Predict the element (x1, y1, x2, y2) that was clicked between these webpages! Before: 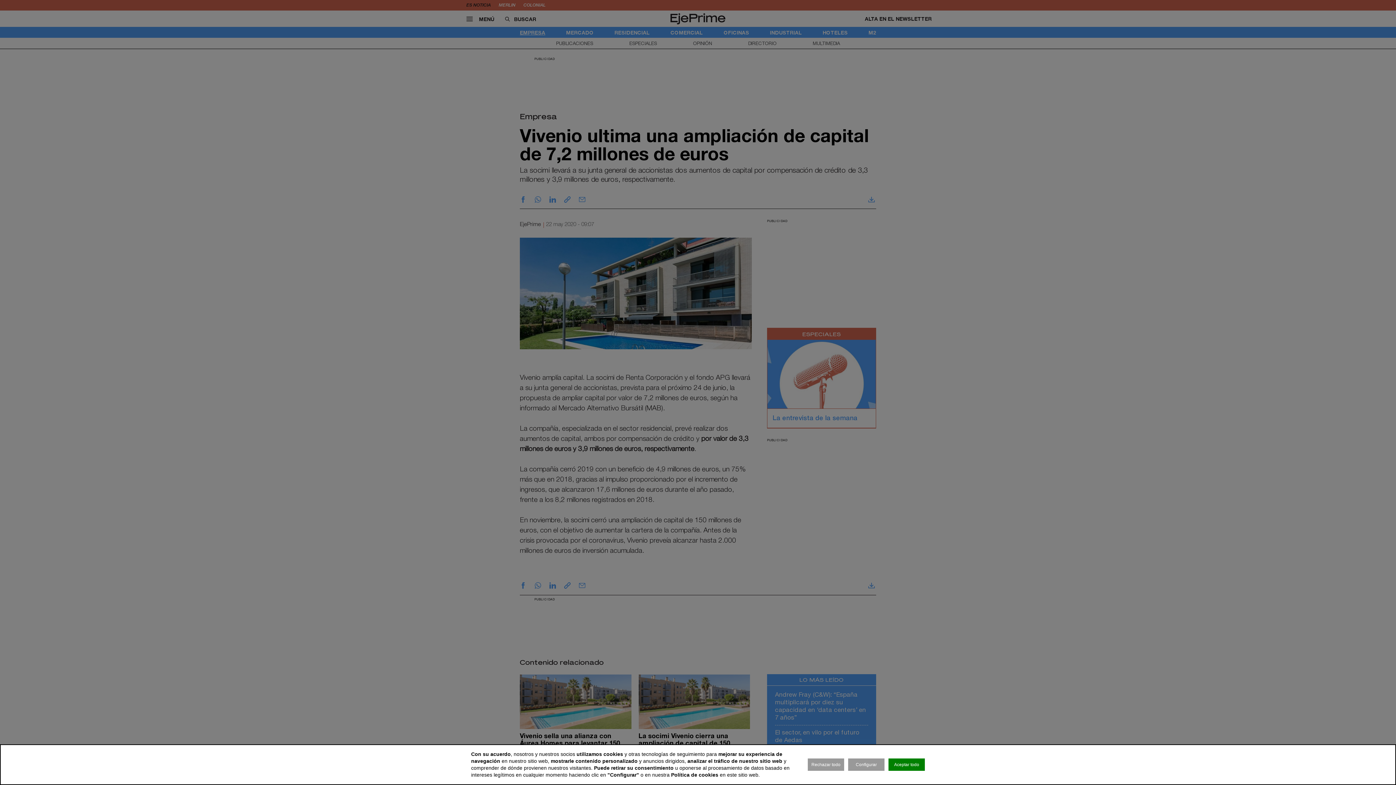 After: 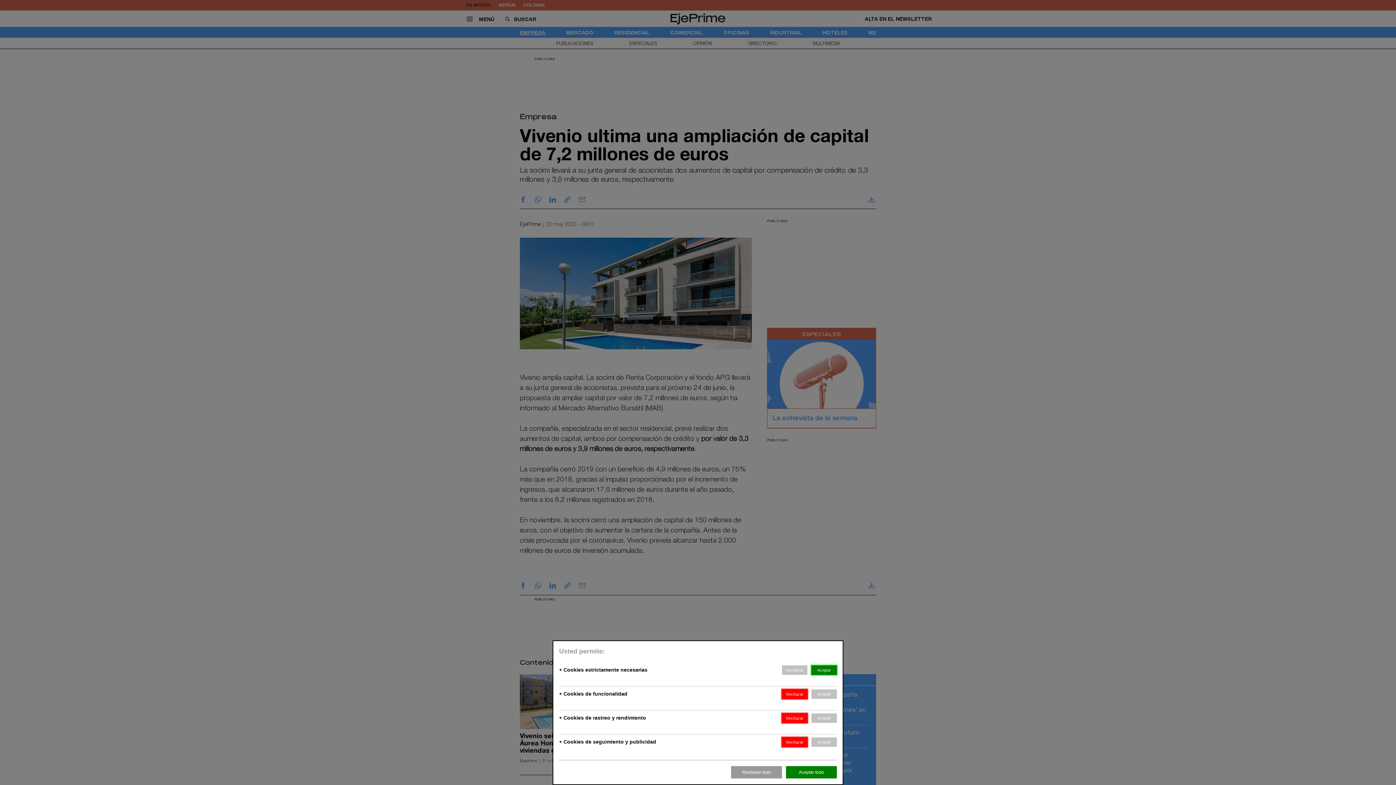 Action: label: Configurar bbox: (848, 758, 884, 771)